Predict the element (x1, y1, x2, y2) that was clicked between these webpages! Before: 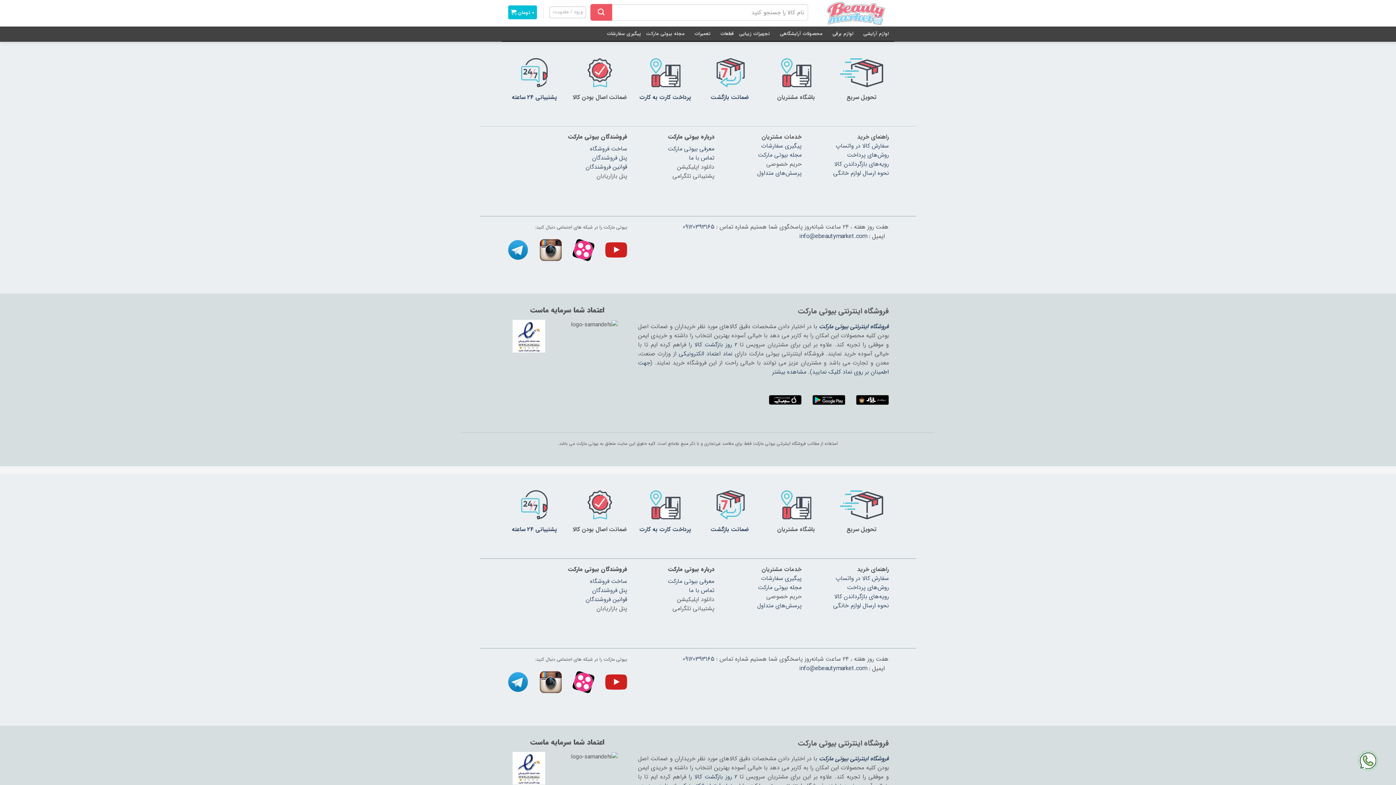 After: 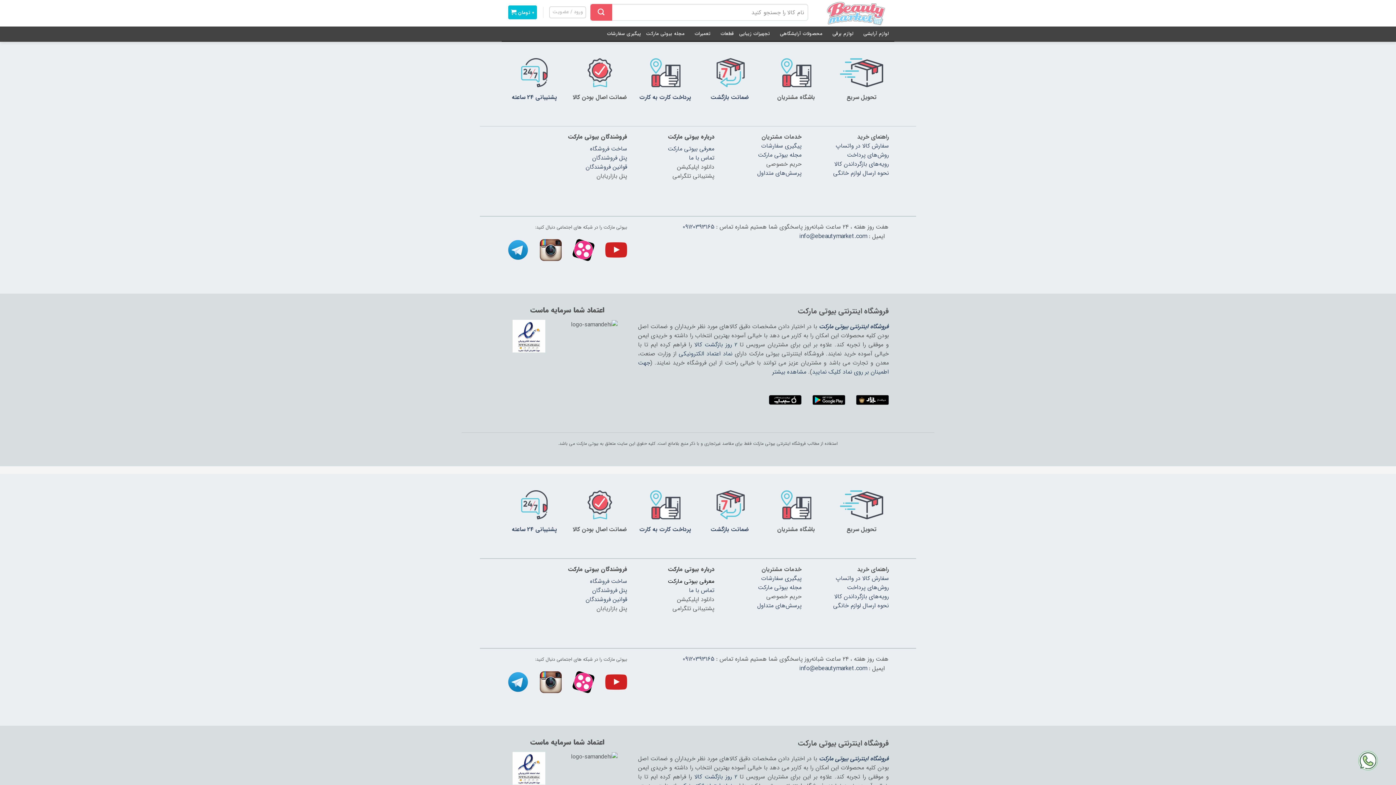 Action: label: معرفی بیوتی مارکت
 bbox: (668, 576, 714, 586)